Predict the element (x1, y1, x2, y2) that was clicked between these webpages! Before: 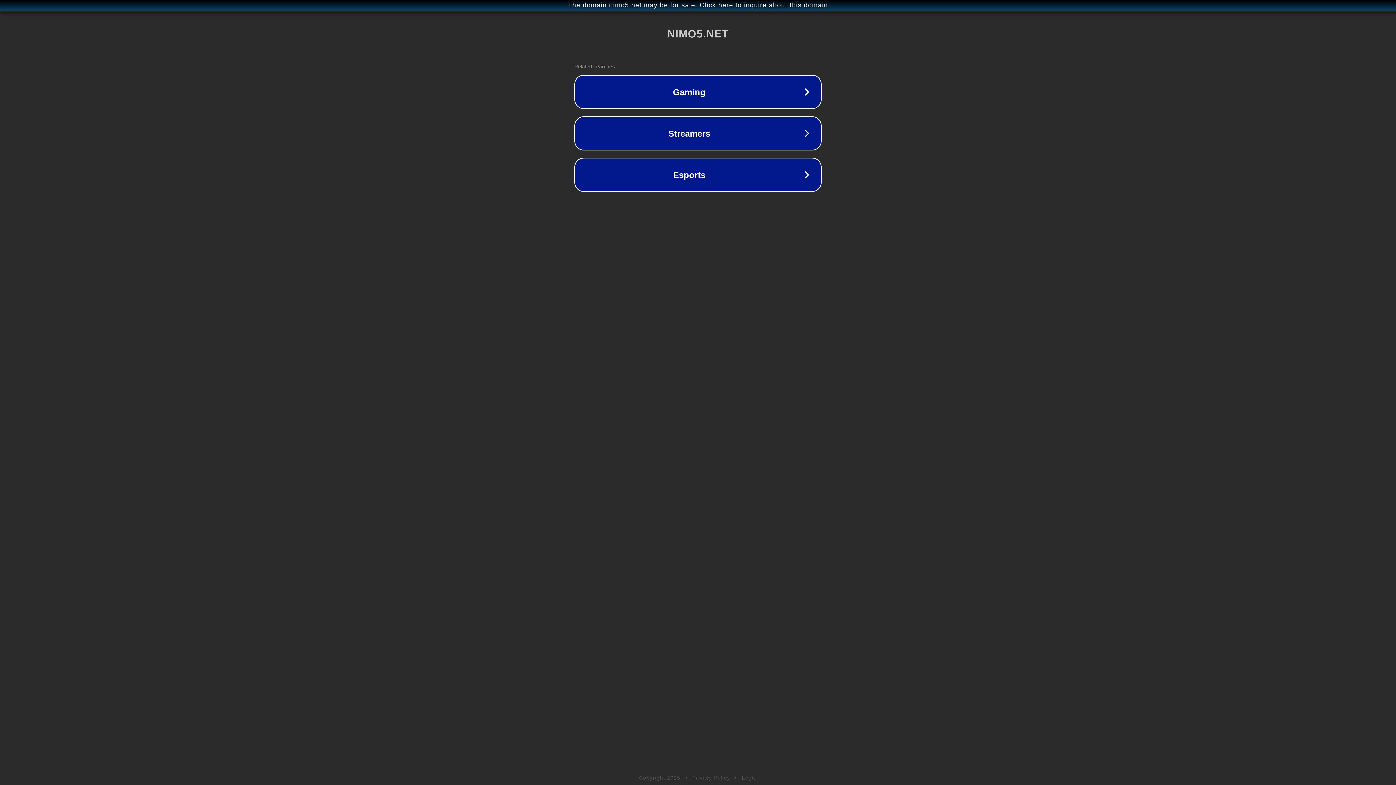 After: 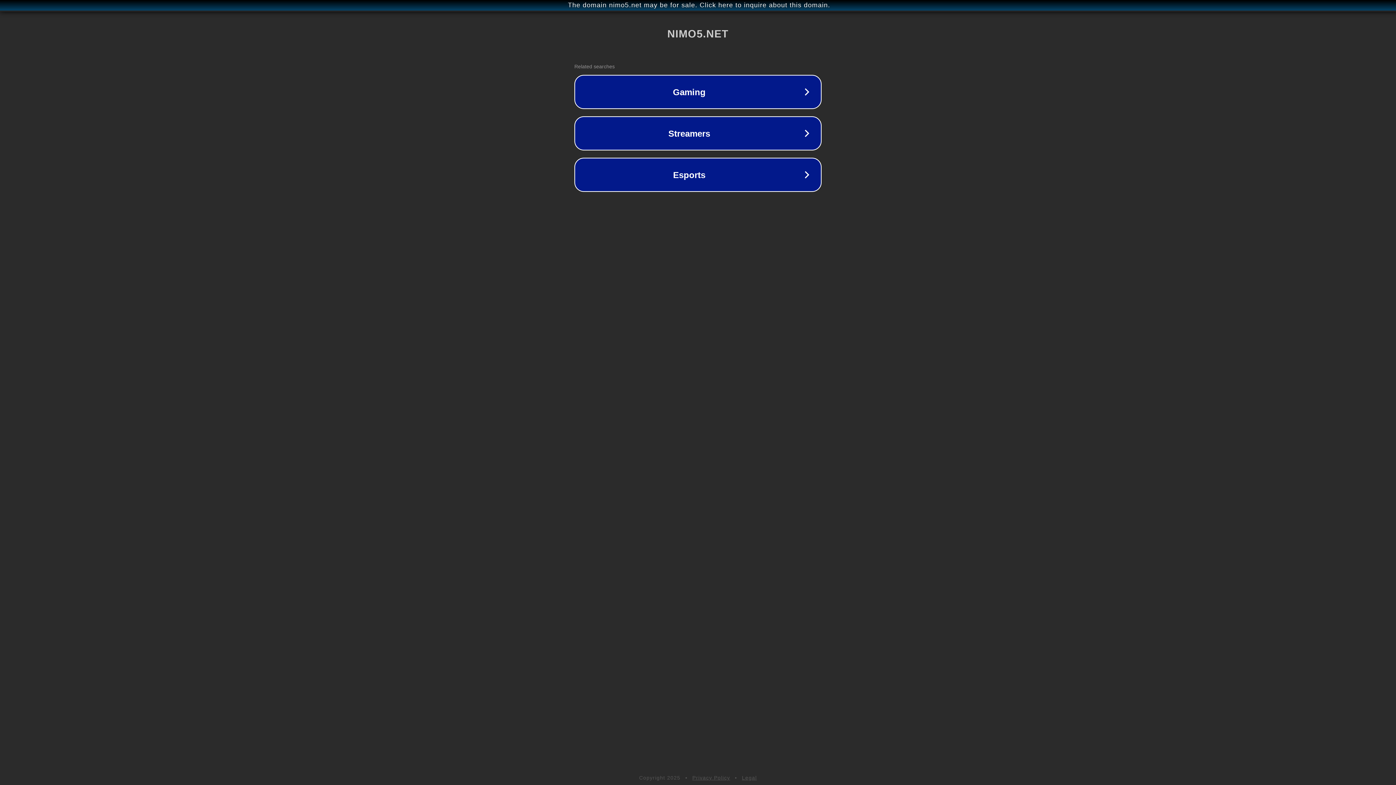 Action: bbox: (692, 775, 730, 781) label: Privacy Policy